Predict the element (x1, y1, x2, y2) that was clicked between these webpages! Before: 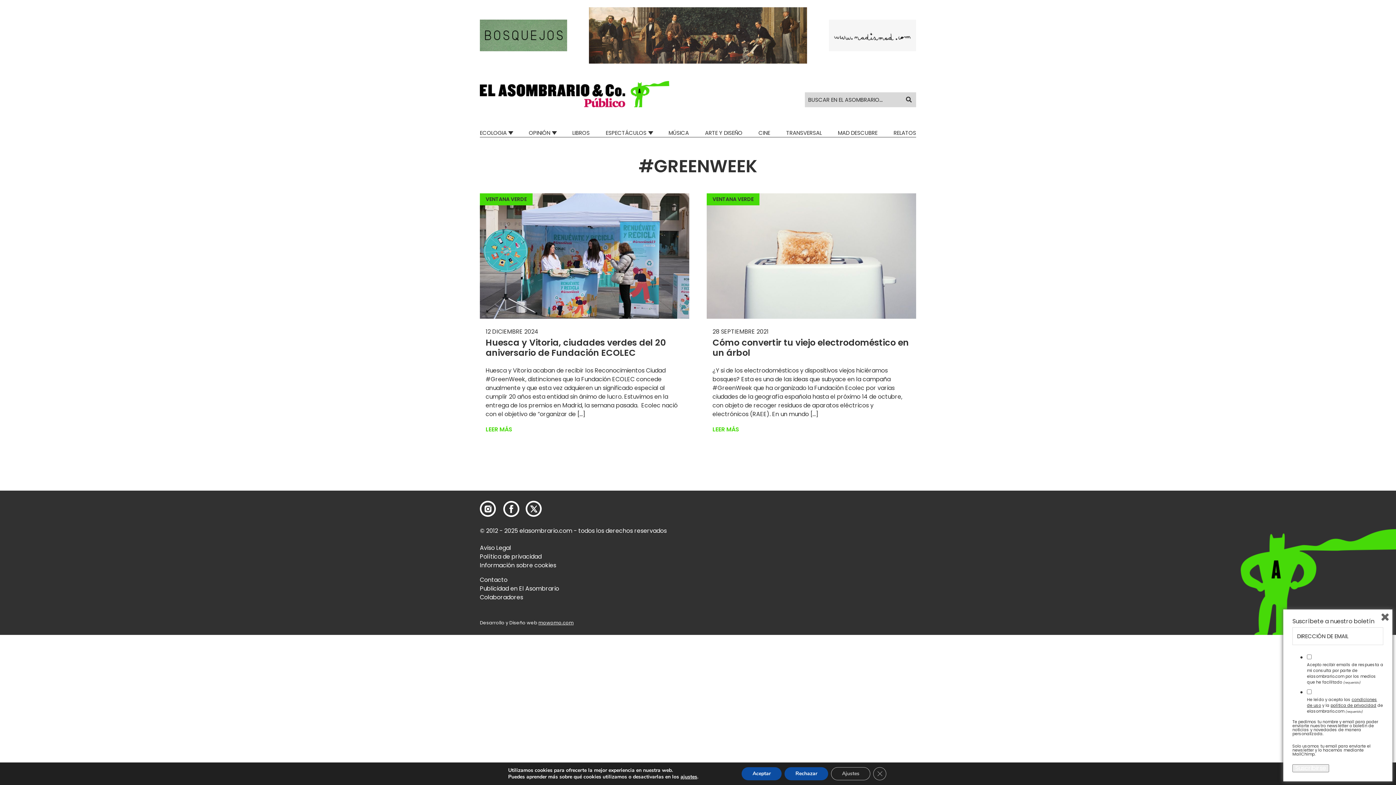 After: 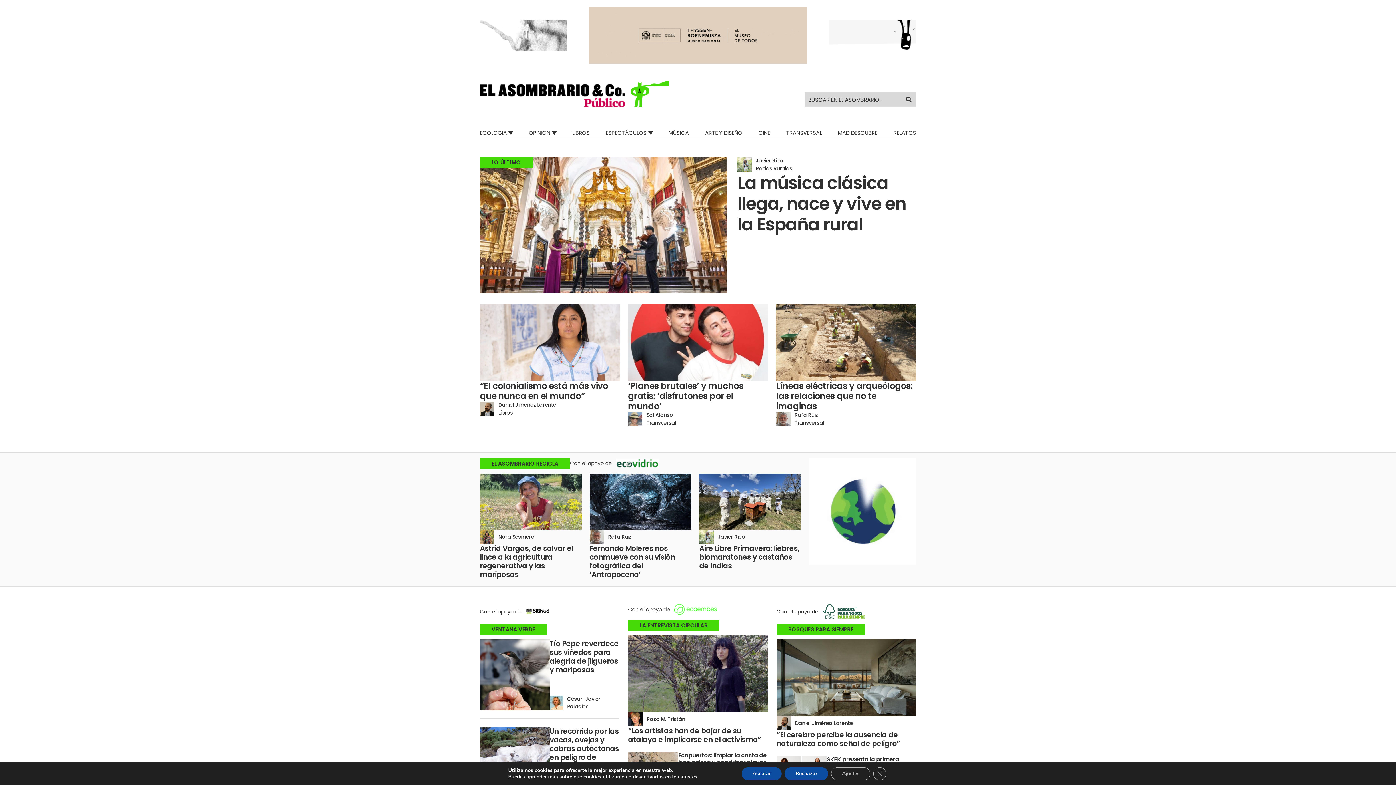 Action: bbox: (480, 80, 669, 107)